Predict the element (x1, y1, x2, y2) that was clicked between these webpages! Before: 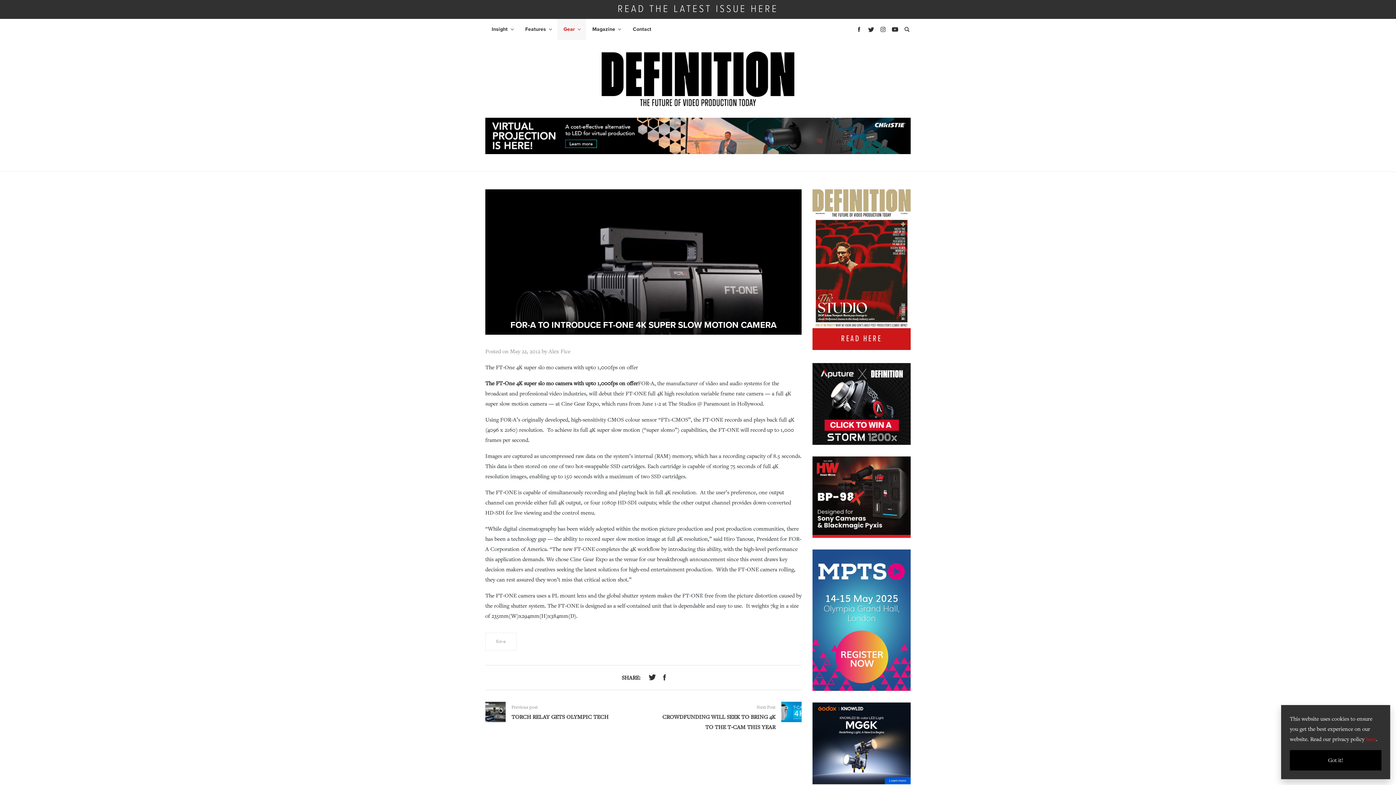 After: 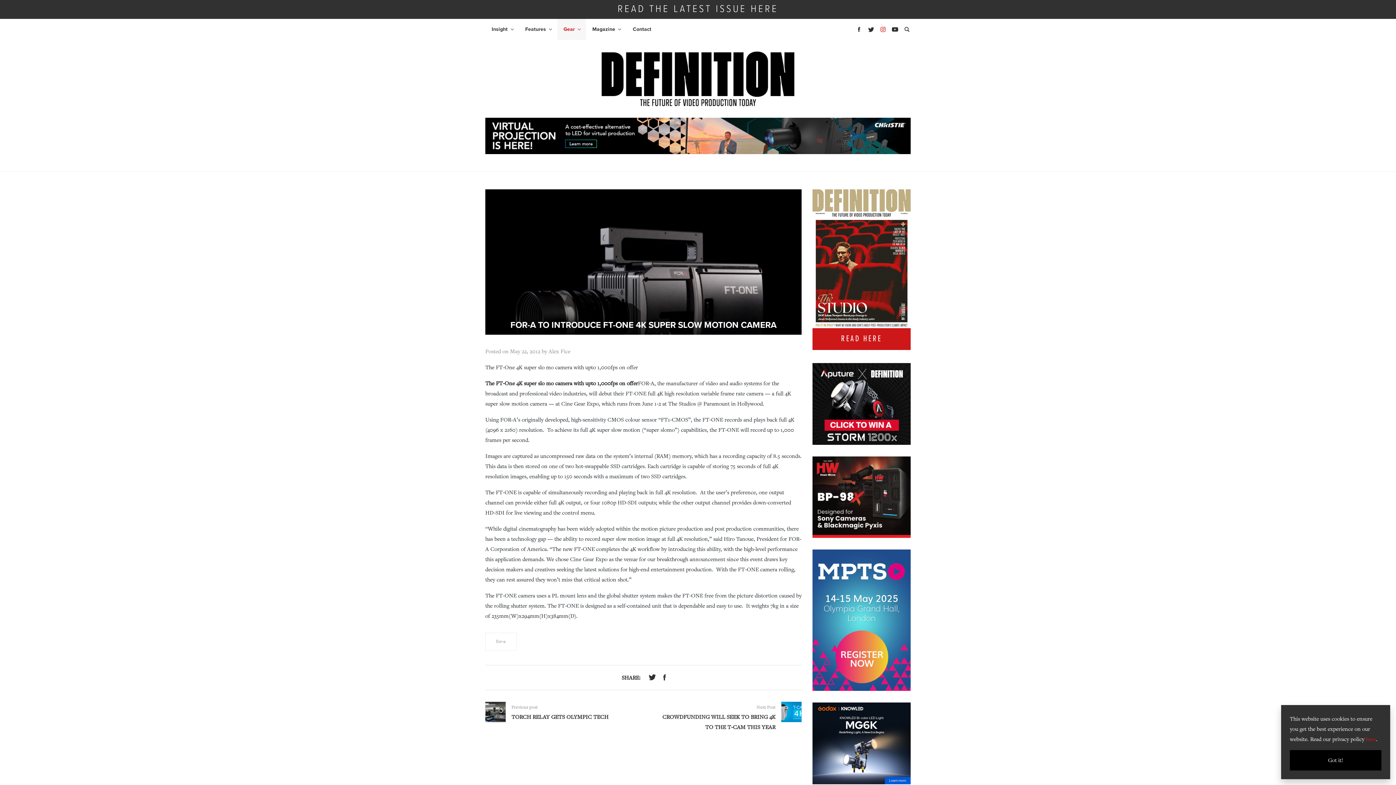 Action: bbox: (876, 18, 886, 40)